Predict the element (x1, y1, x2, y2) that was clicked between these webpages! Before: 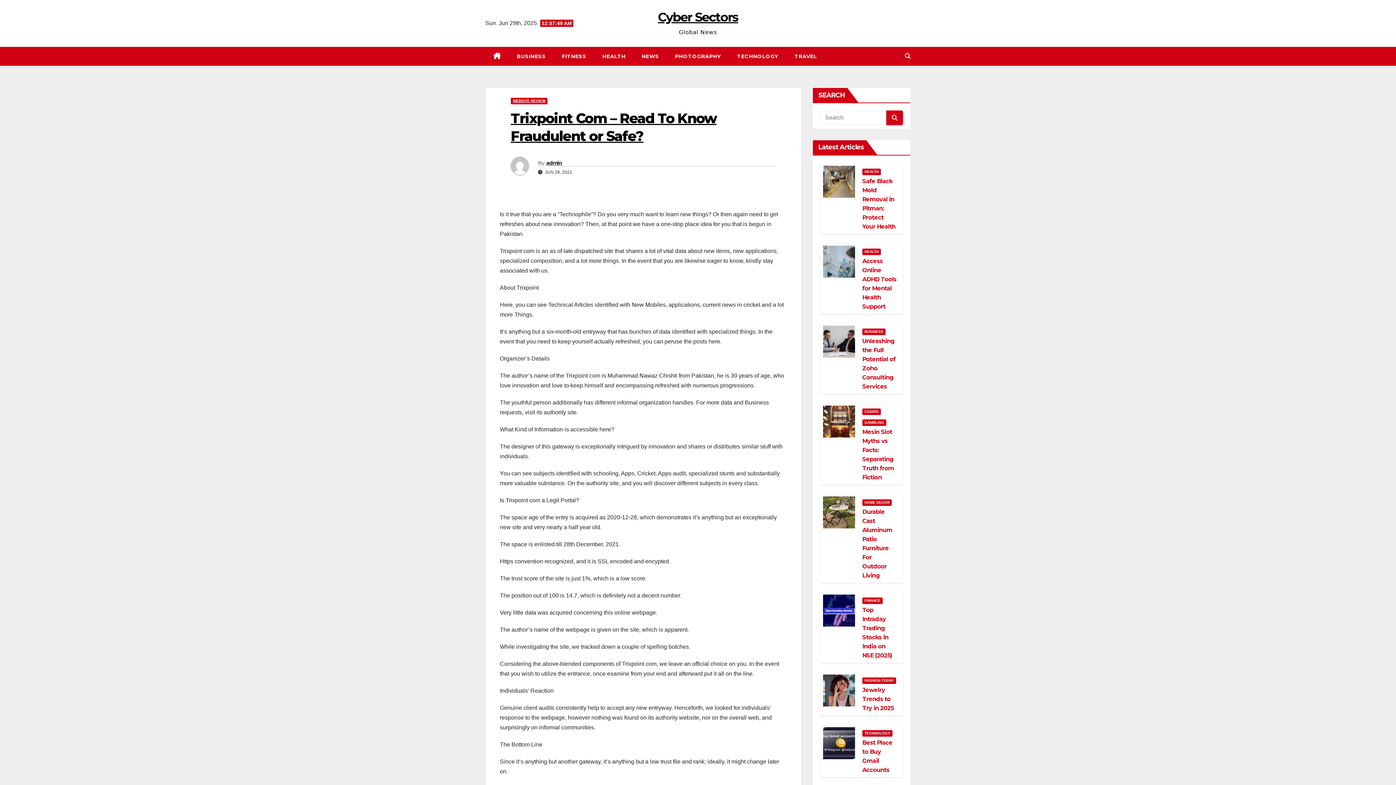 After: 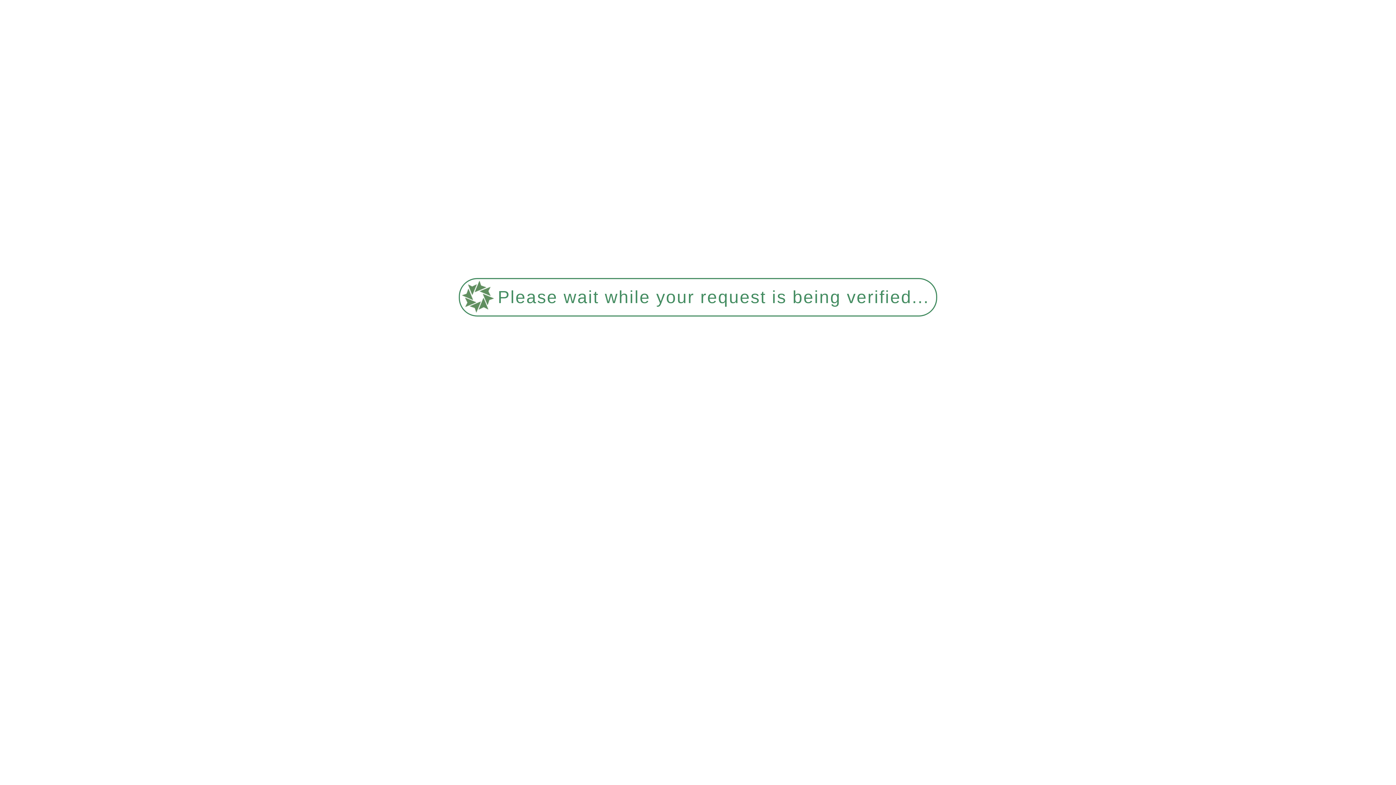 Action: bbox: (823, 245, 855, 277)